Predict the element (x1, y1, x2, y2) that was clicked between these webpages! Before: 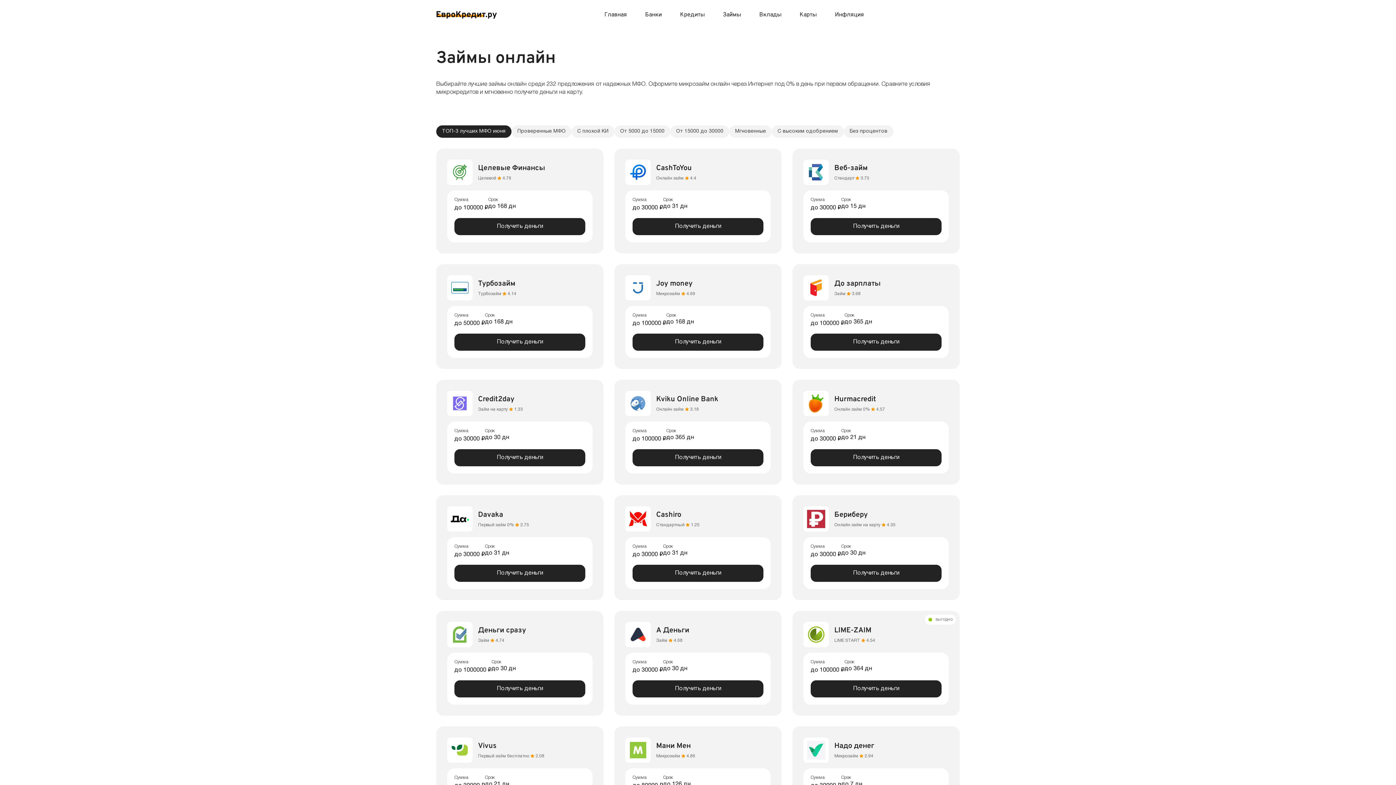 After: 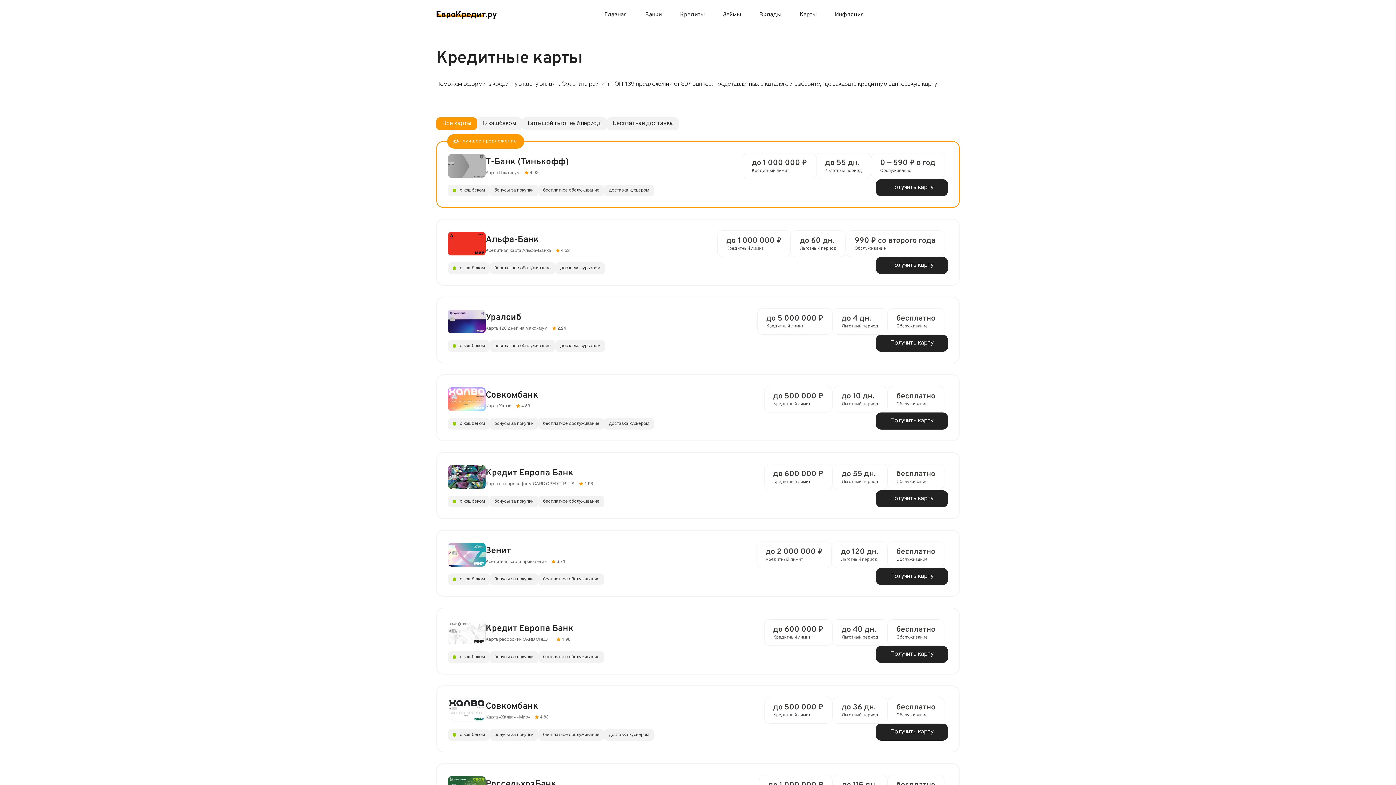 Action: label: Карты bbox: (790, 7, 826, 22)